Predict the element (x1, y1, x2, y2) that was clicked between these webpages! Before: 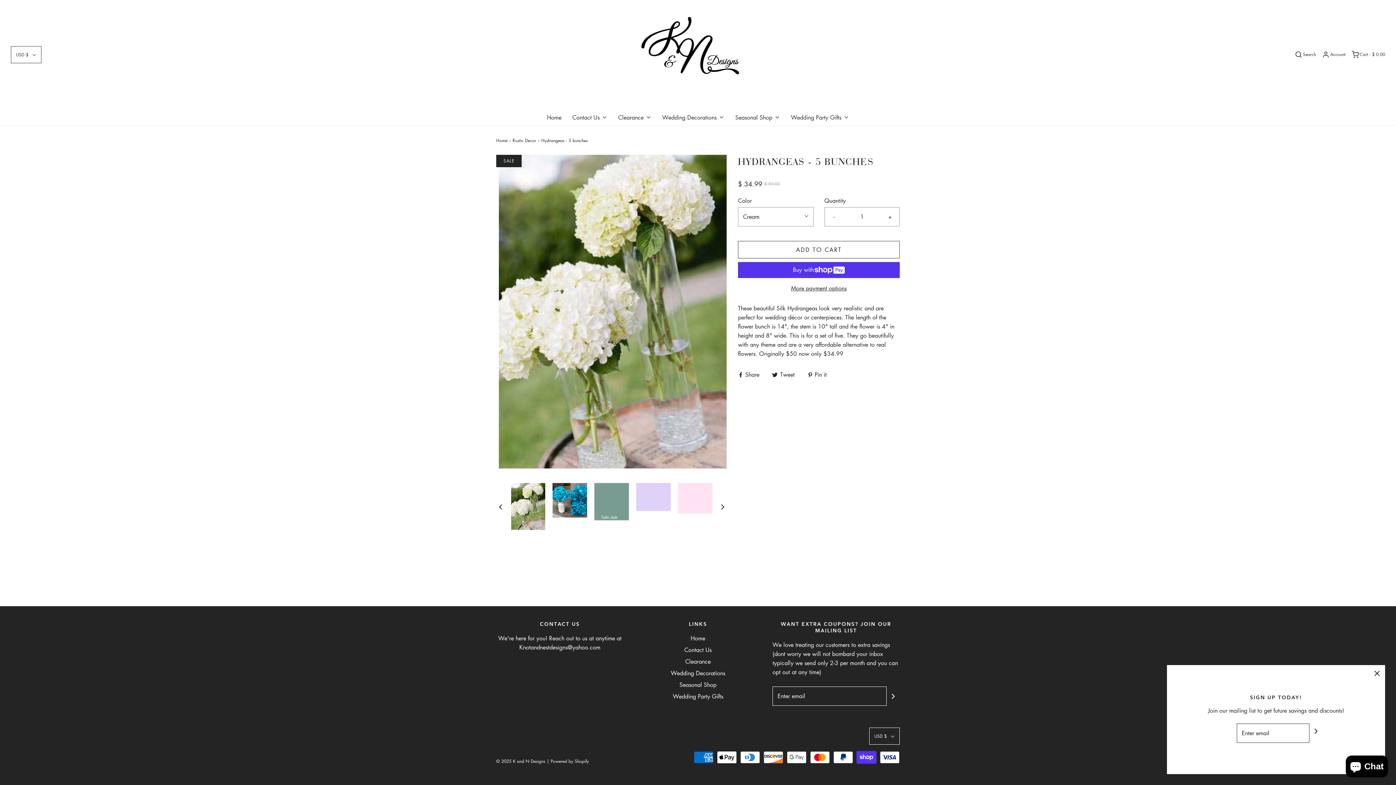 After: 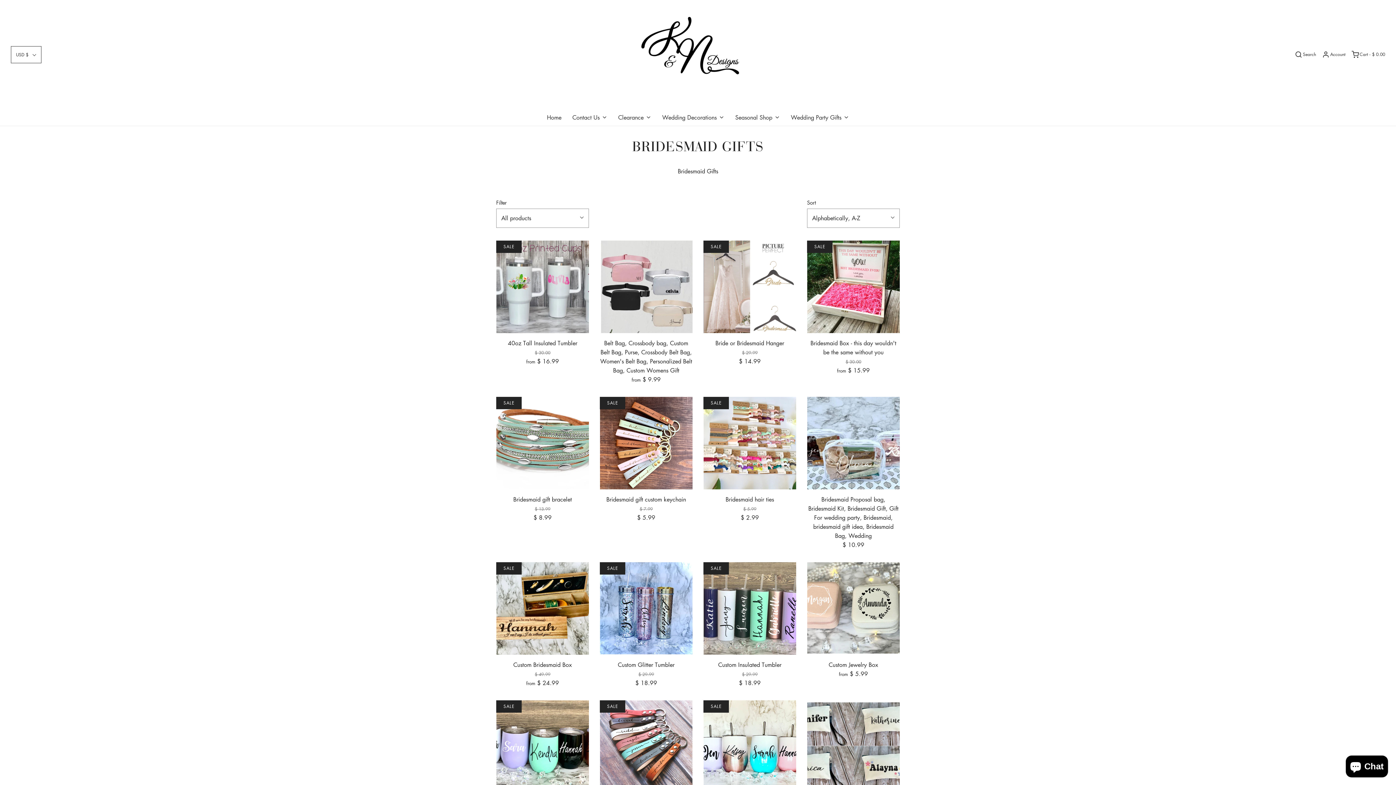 Action: bbox: (672, 692, 723, 704) label: Wedding Party Gifts